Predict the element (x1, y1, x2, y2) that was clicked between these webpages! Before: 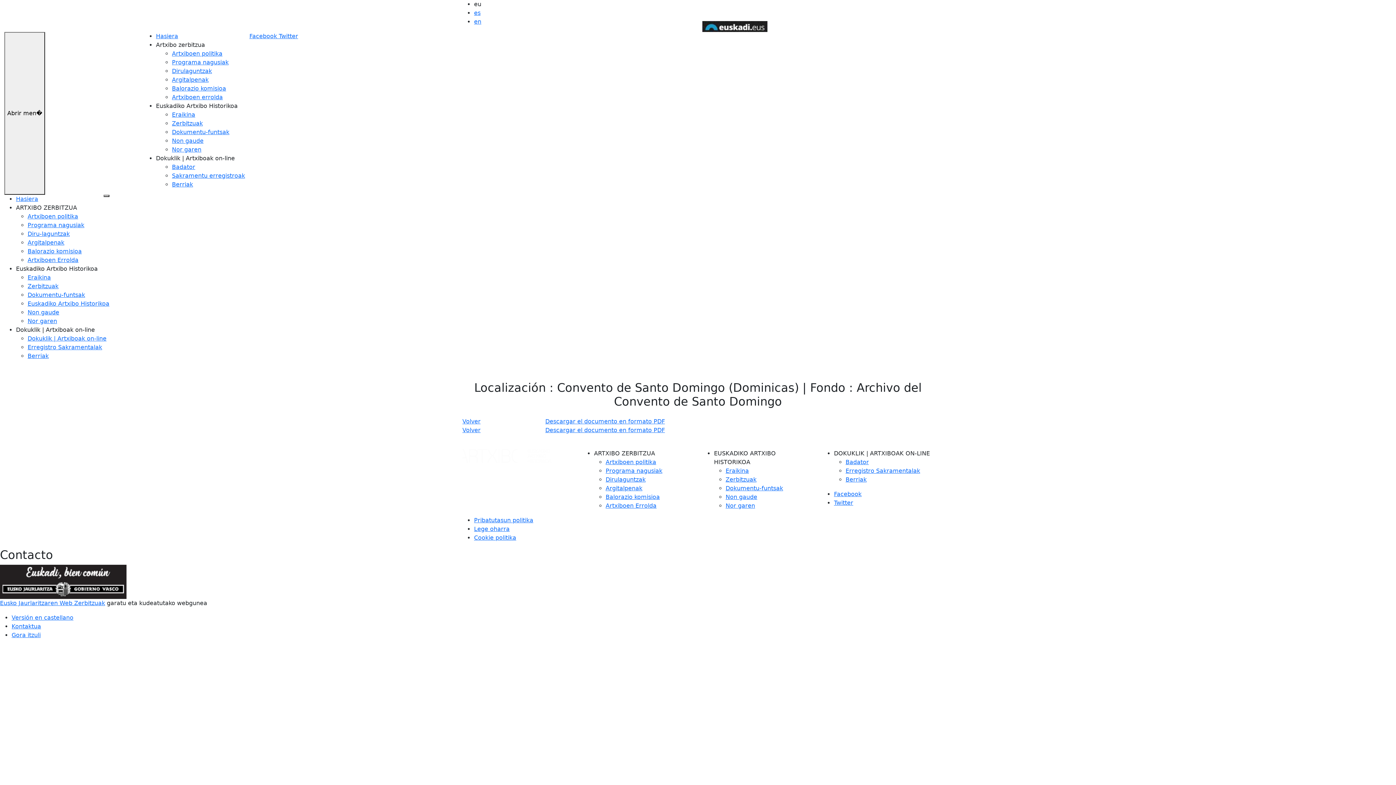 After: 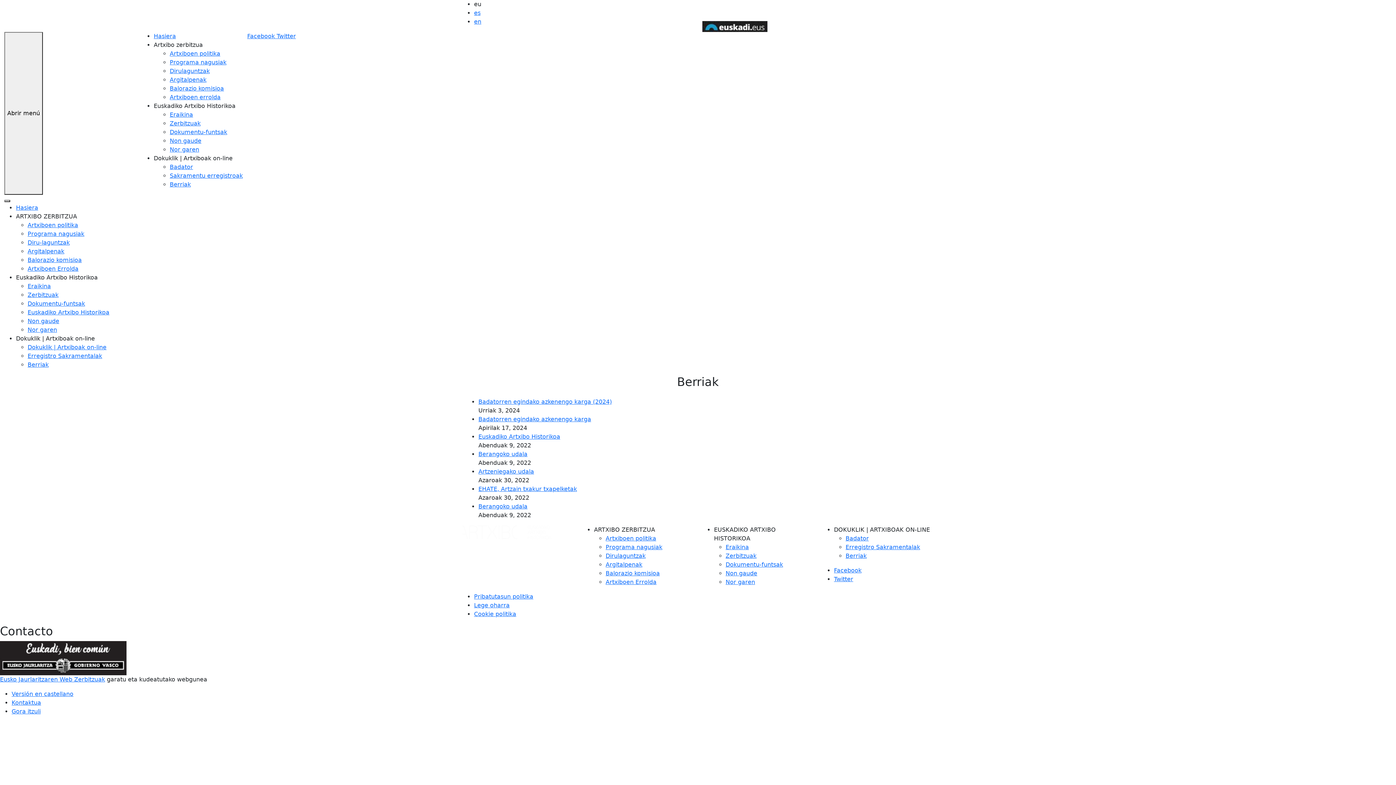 Action: bbox: (845, 476, 866, 483) label: Berriak